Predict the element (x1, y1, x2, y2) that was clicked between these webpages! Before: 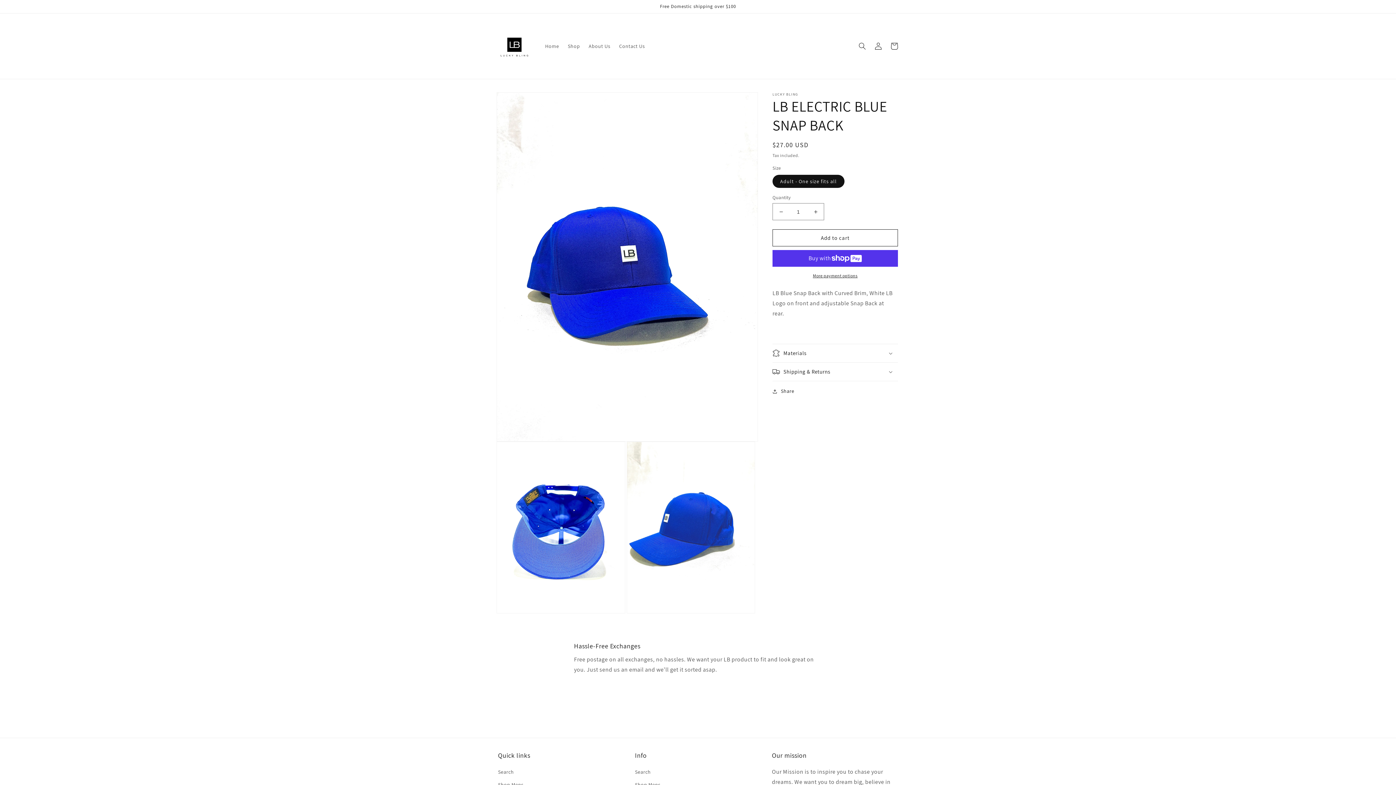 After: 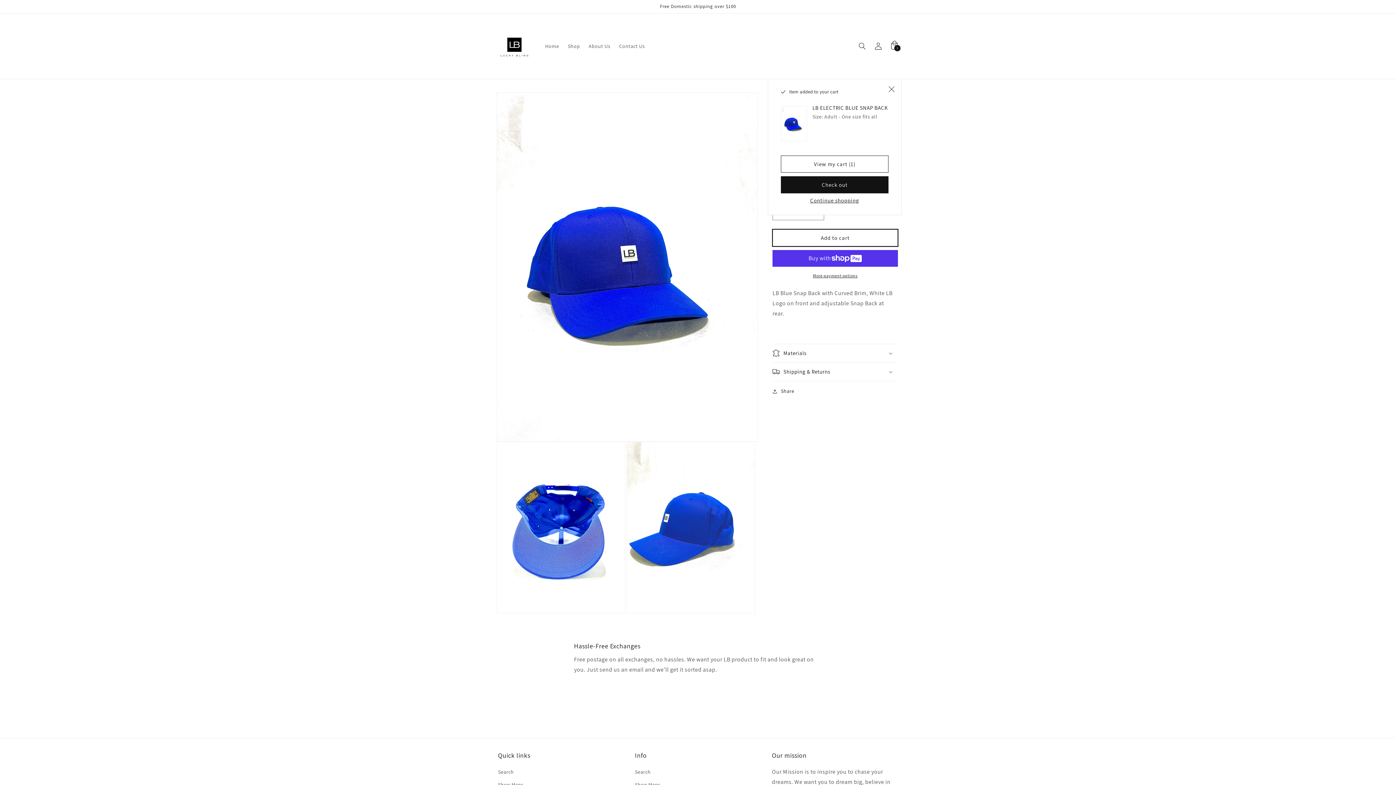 Action: label: Add to cart bbox: (772, 229, 898, 246)